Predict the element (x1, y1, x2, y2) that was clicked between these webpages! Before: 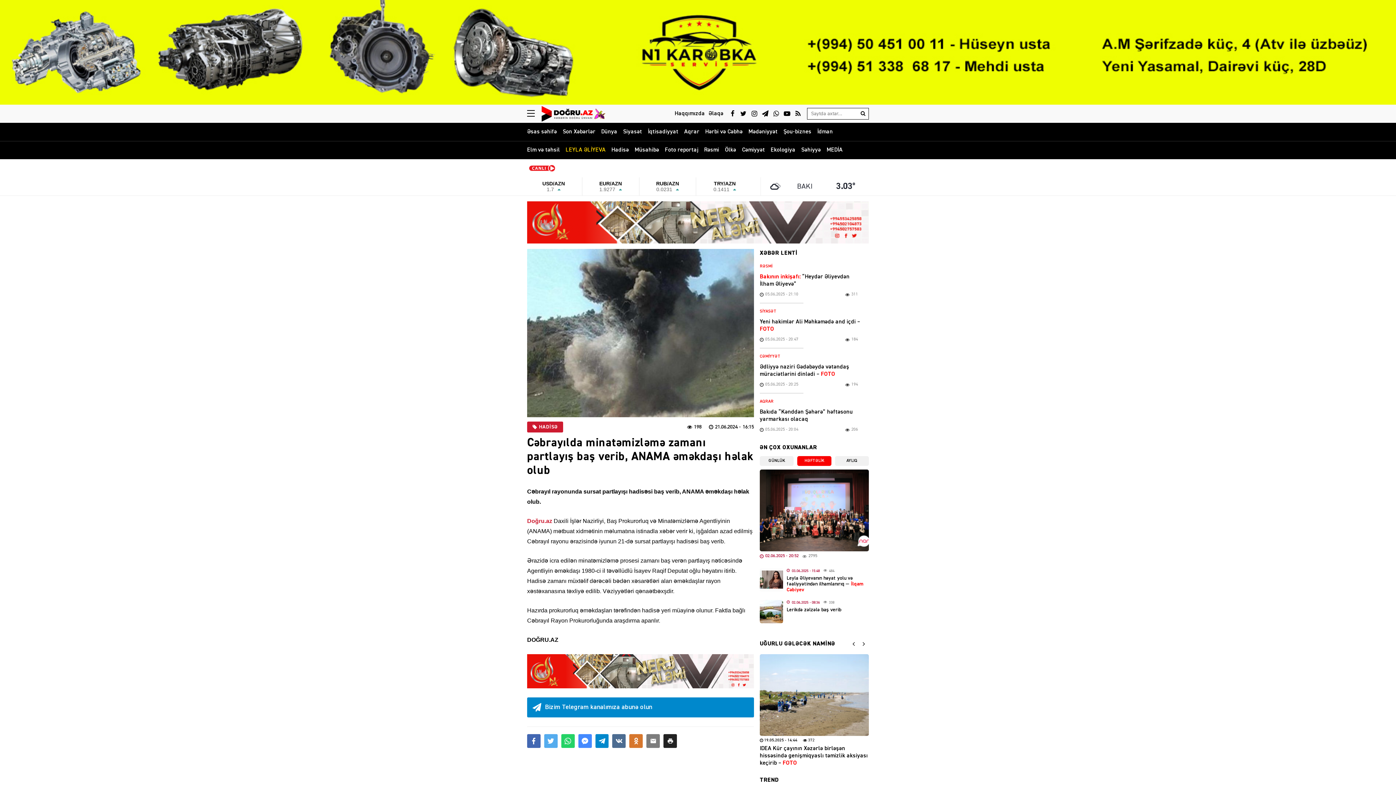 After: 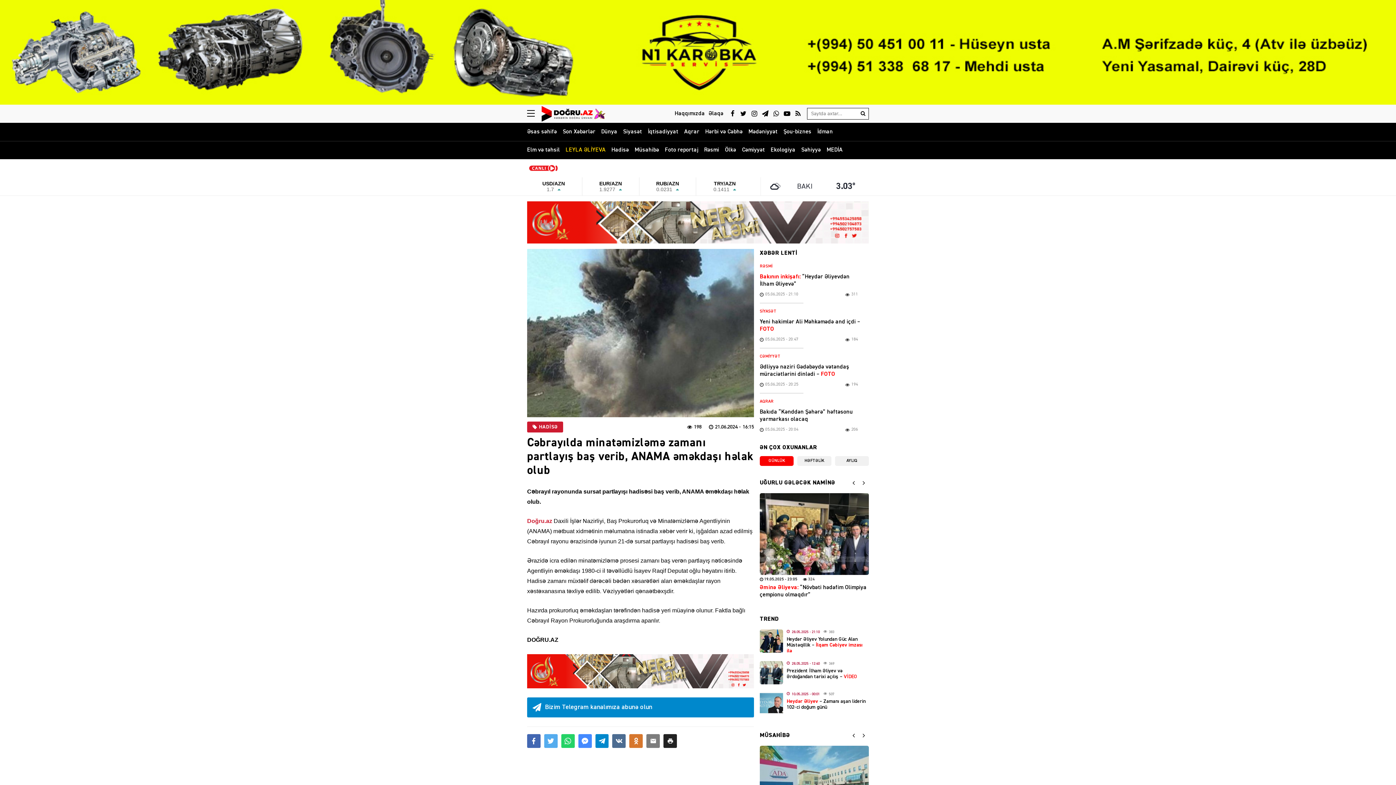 Action: label: GÜNLÜK bbox: (760, 456, 793, 466)